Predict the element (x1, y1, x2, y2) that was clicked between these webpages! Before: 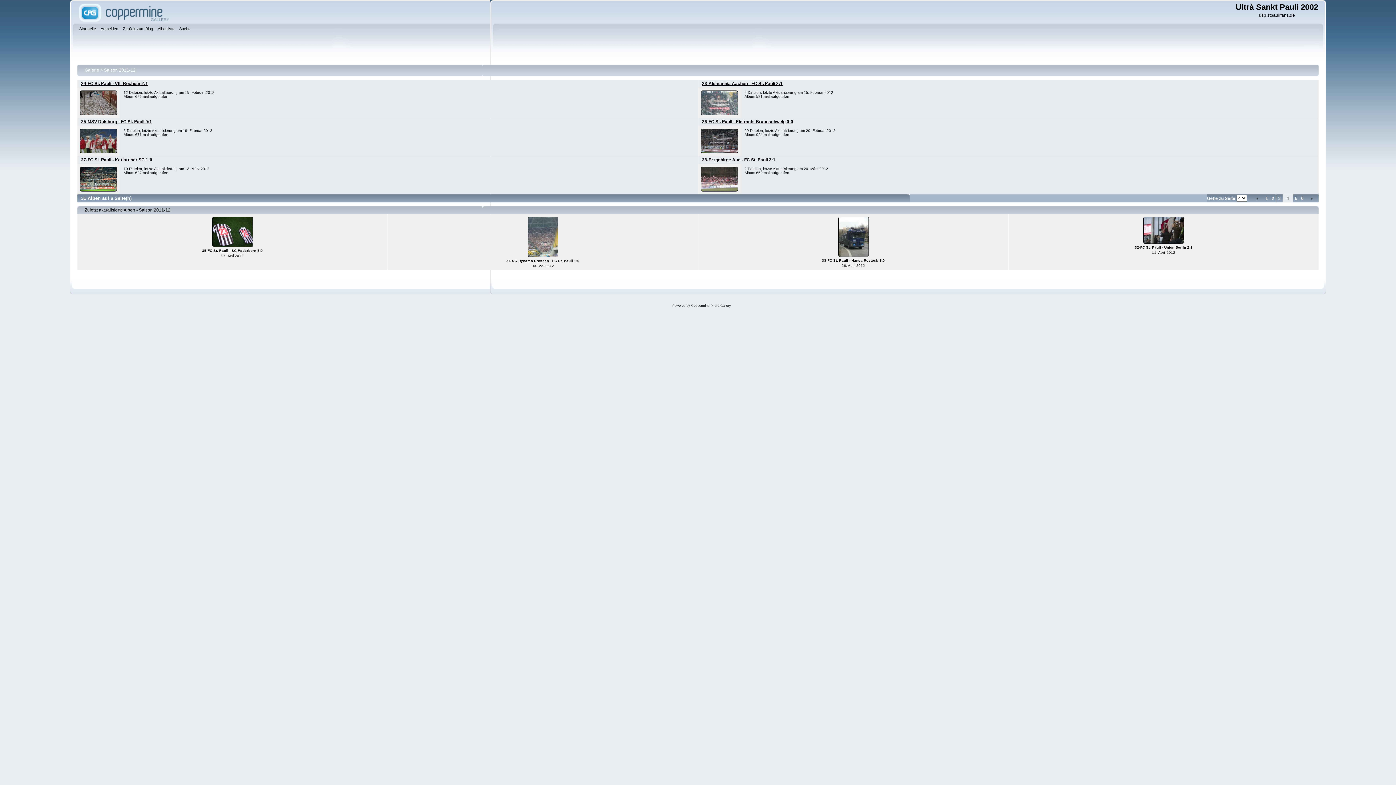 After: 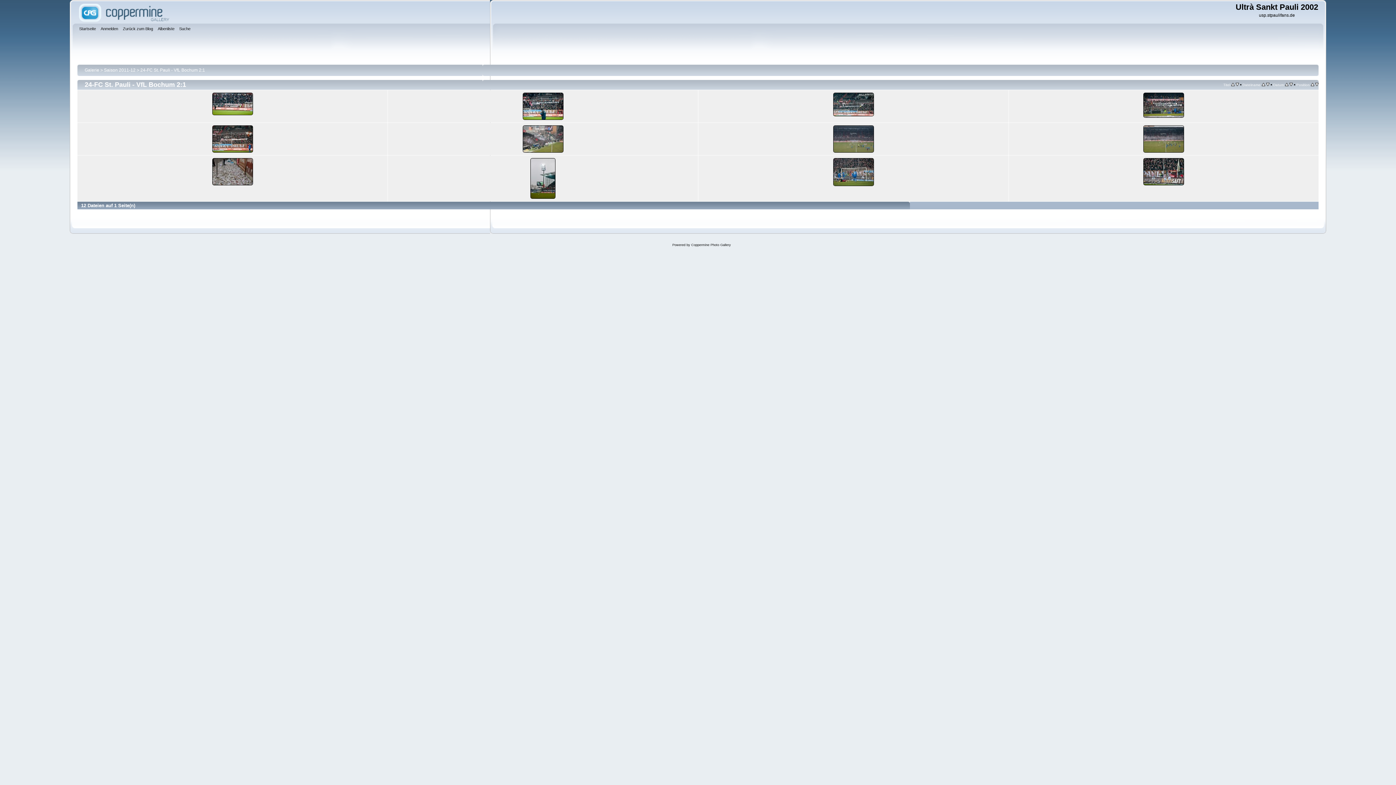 Action: bbox: (79, 112, 117, 117) label: 
